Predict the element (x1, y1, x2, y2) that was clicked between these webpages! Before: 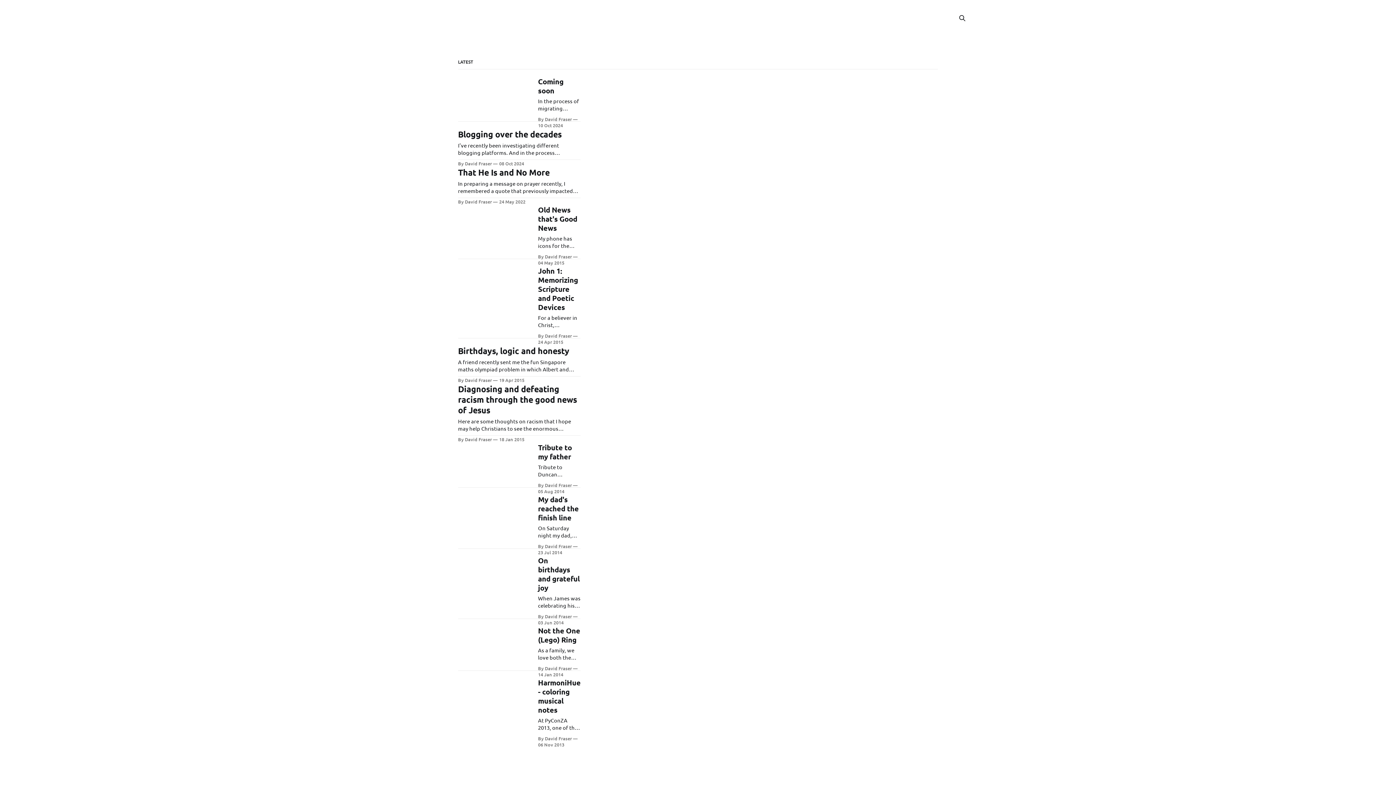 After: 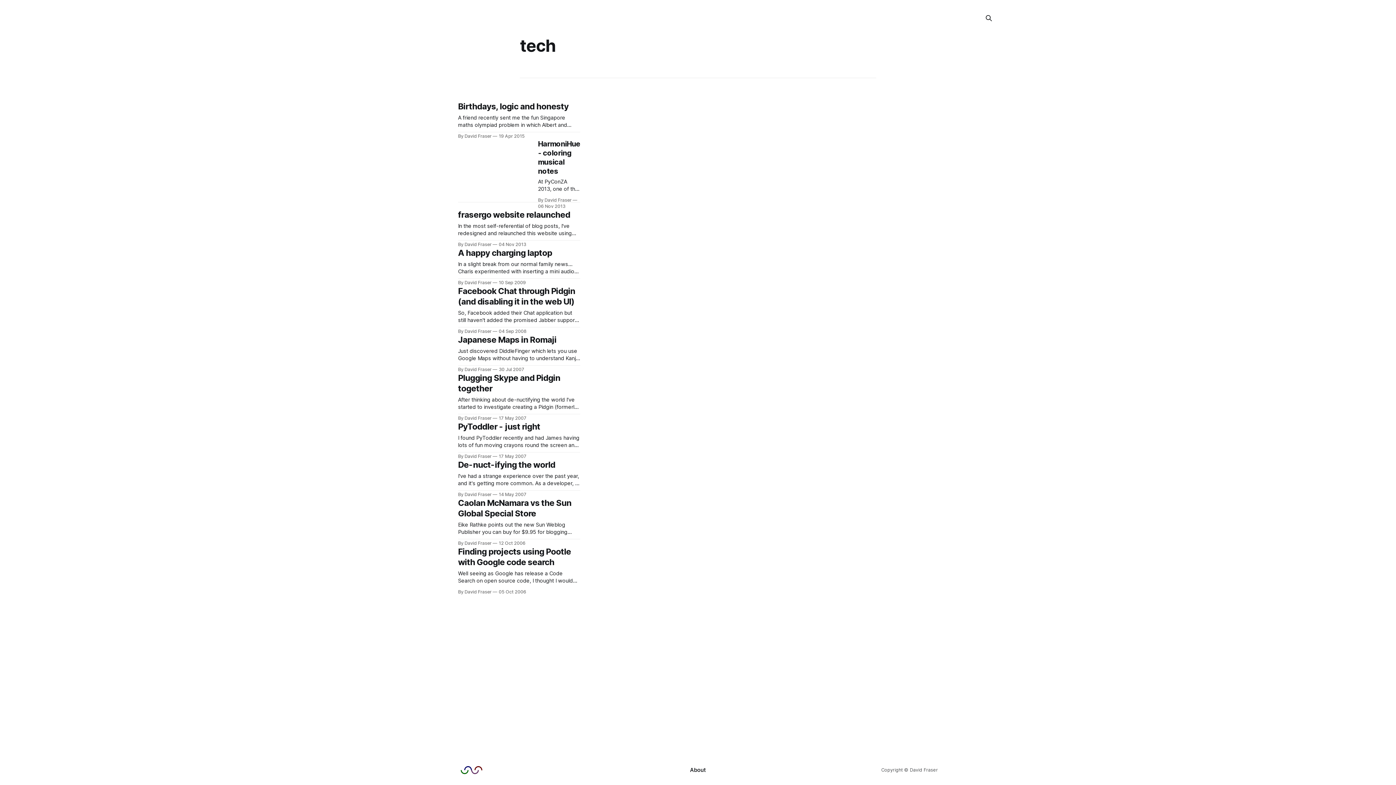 Action: bbox: (639, 14, 666, 21) label: Tech[child]